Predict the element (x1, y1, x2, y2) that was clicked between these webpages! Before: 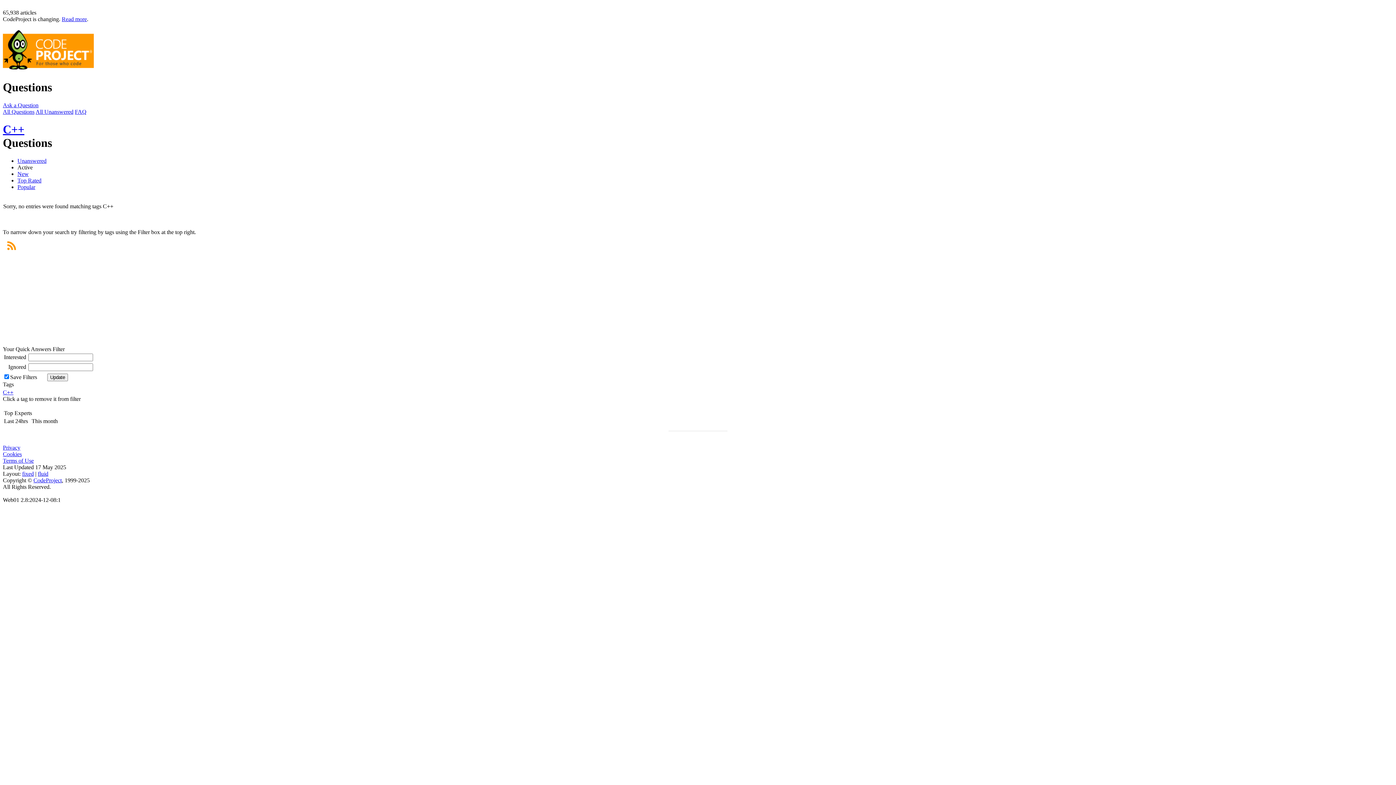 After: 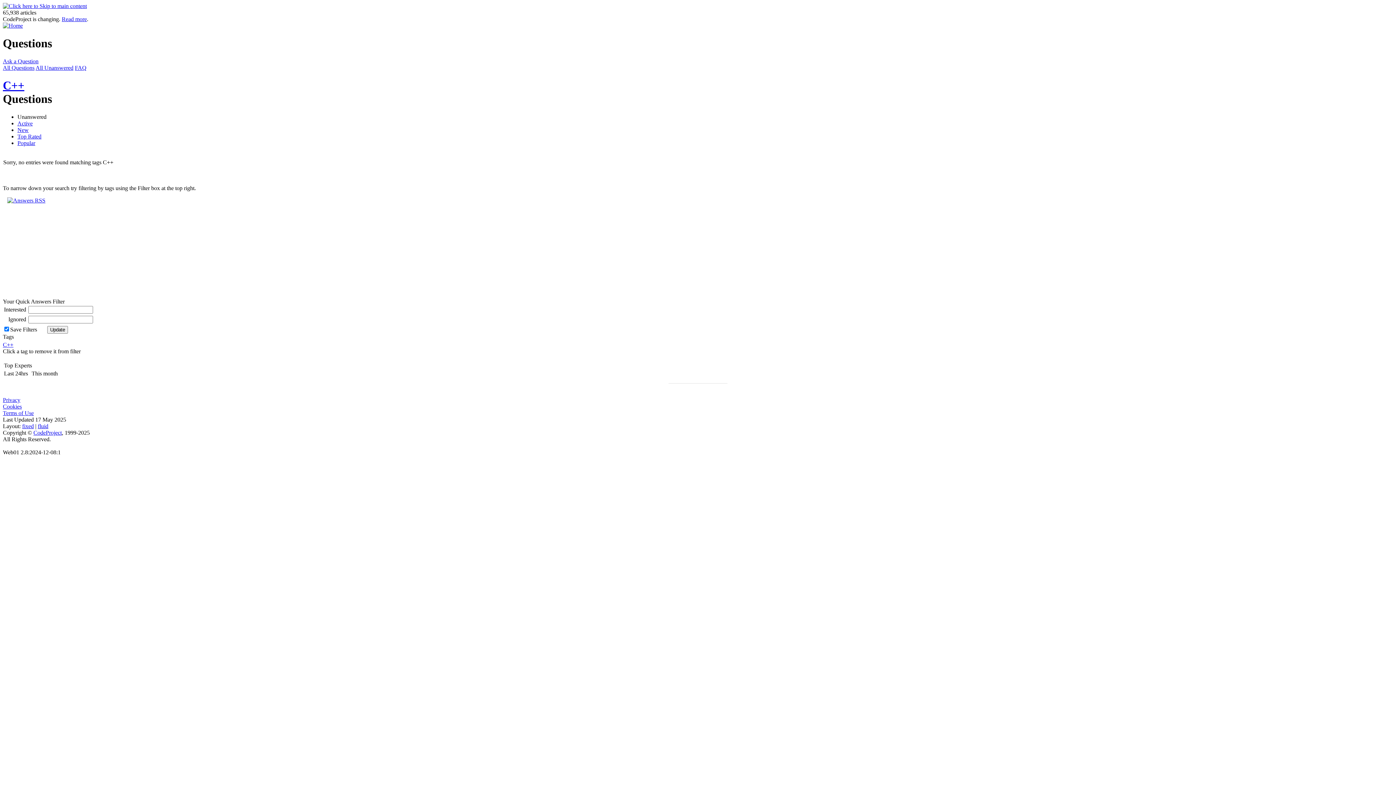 Action: bbox: (17, 157, 46, 163) label: Unanswered